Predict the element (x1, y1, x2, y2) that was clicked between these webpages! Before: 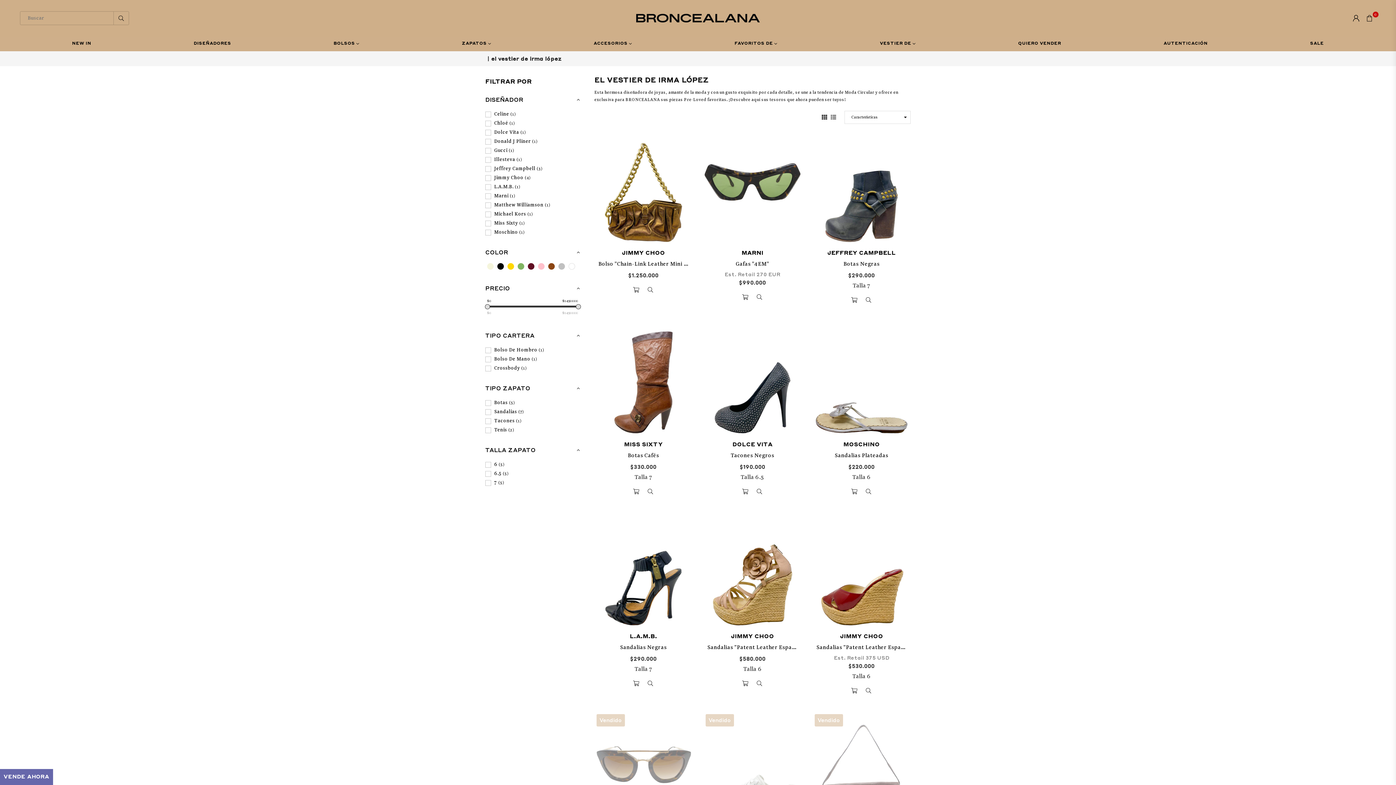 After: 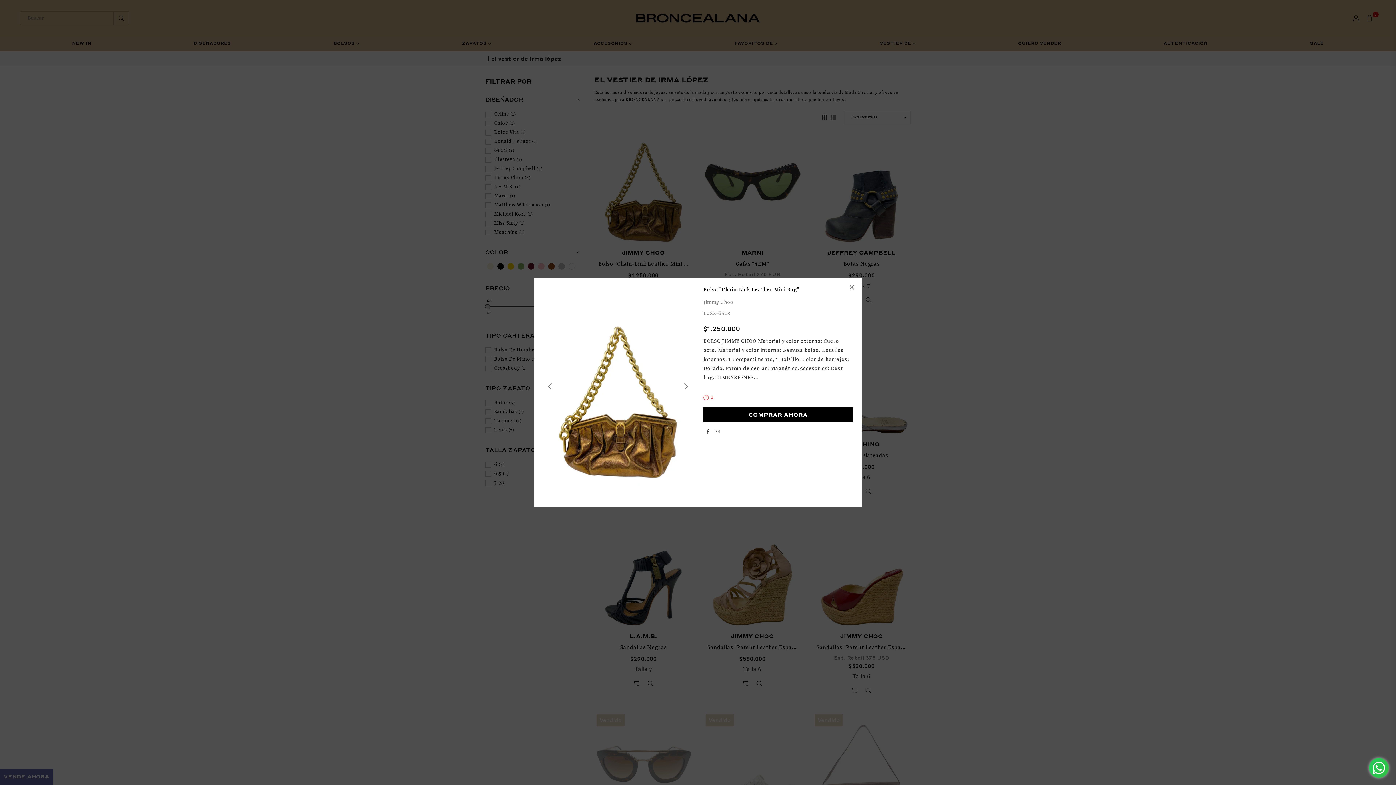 Action: bbox: (644, 283, 657, 295)